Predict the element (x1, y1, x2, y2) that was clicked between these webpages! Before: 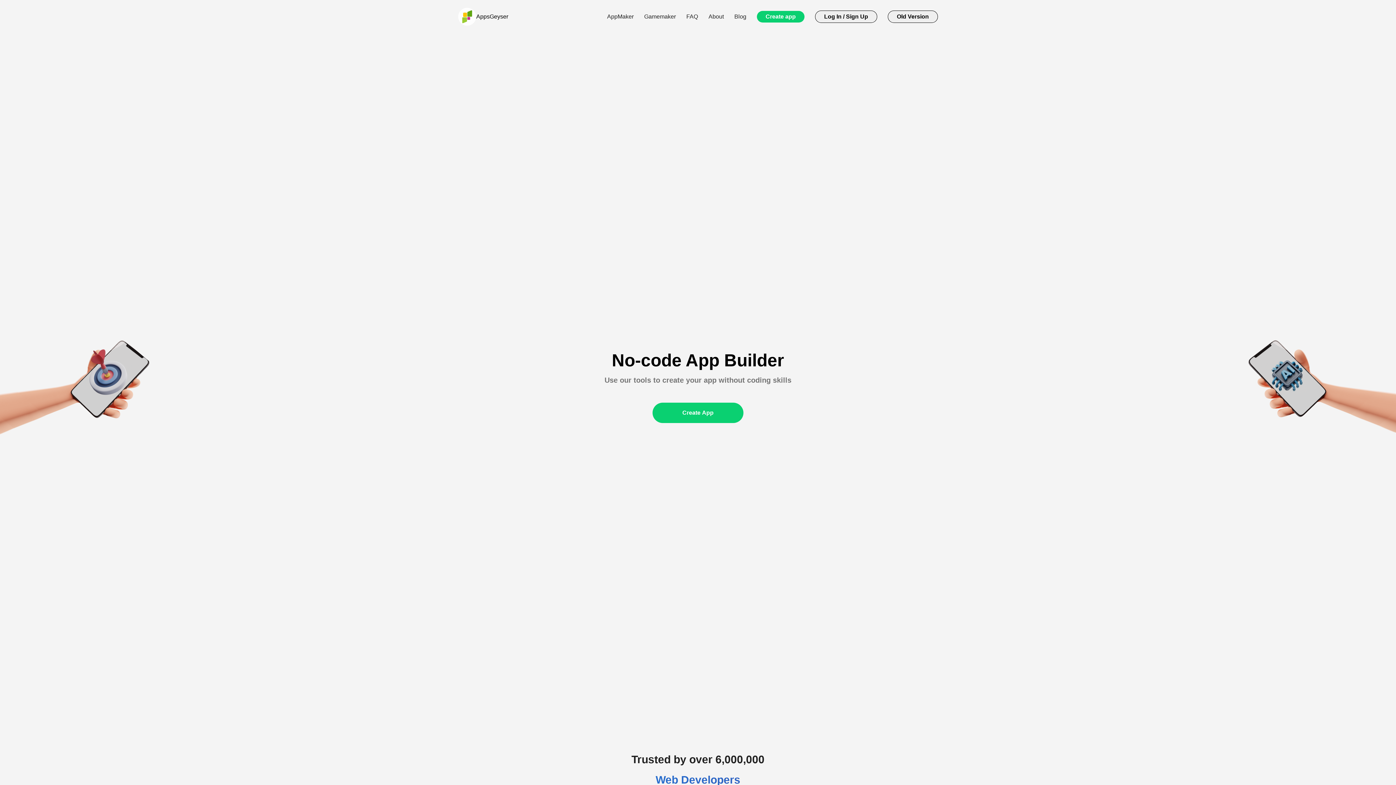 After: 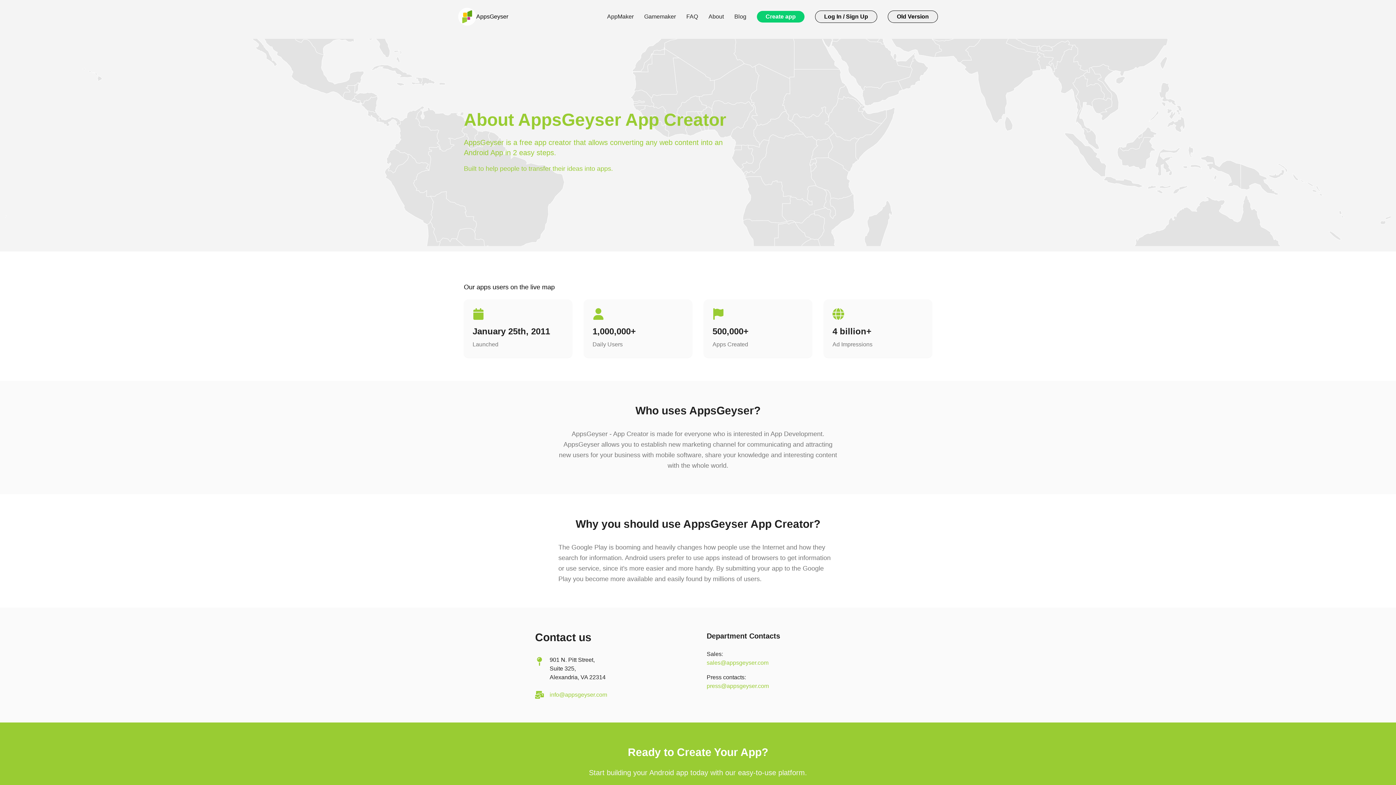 Action: bbox: (708, 13, 724, 19) label: About